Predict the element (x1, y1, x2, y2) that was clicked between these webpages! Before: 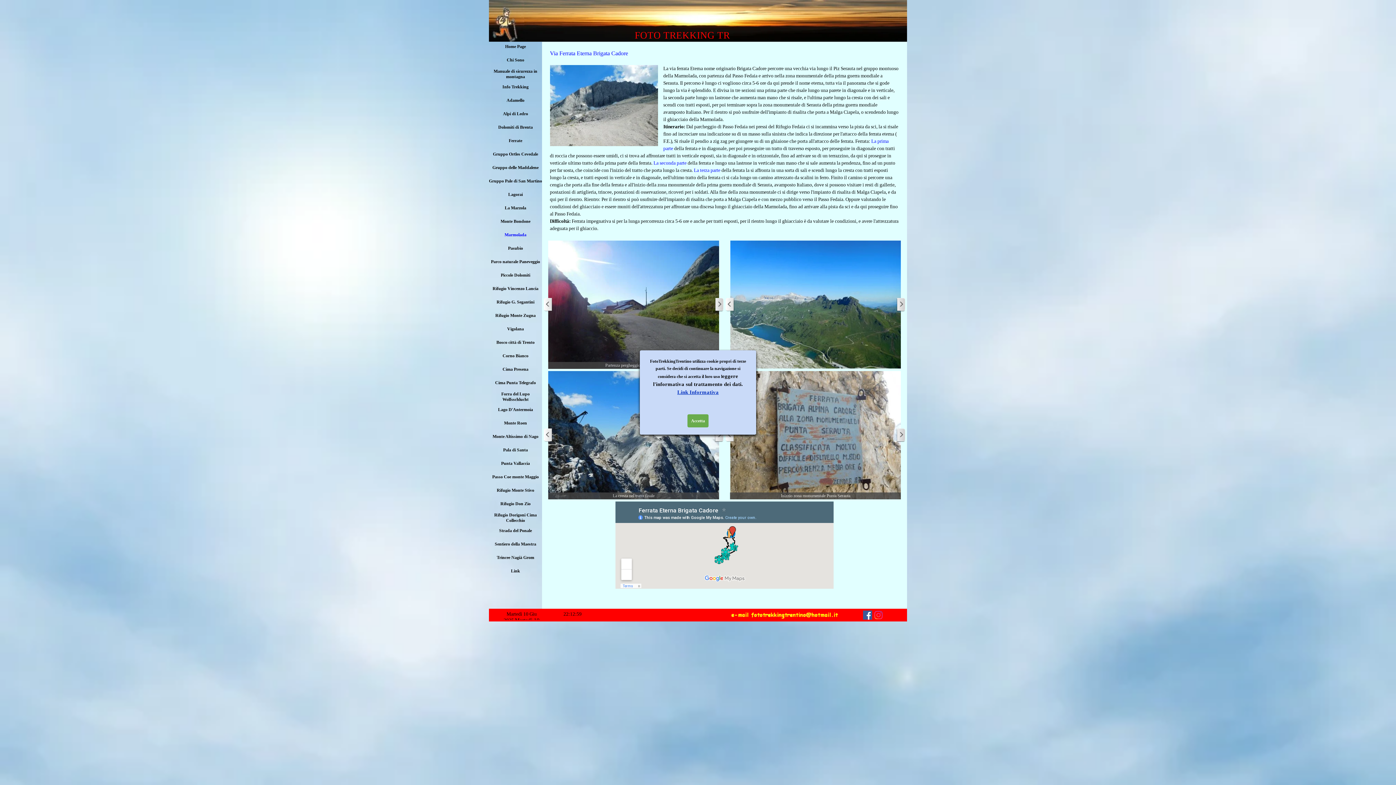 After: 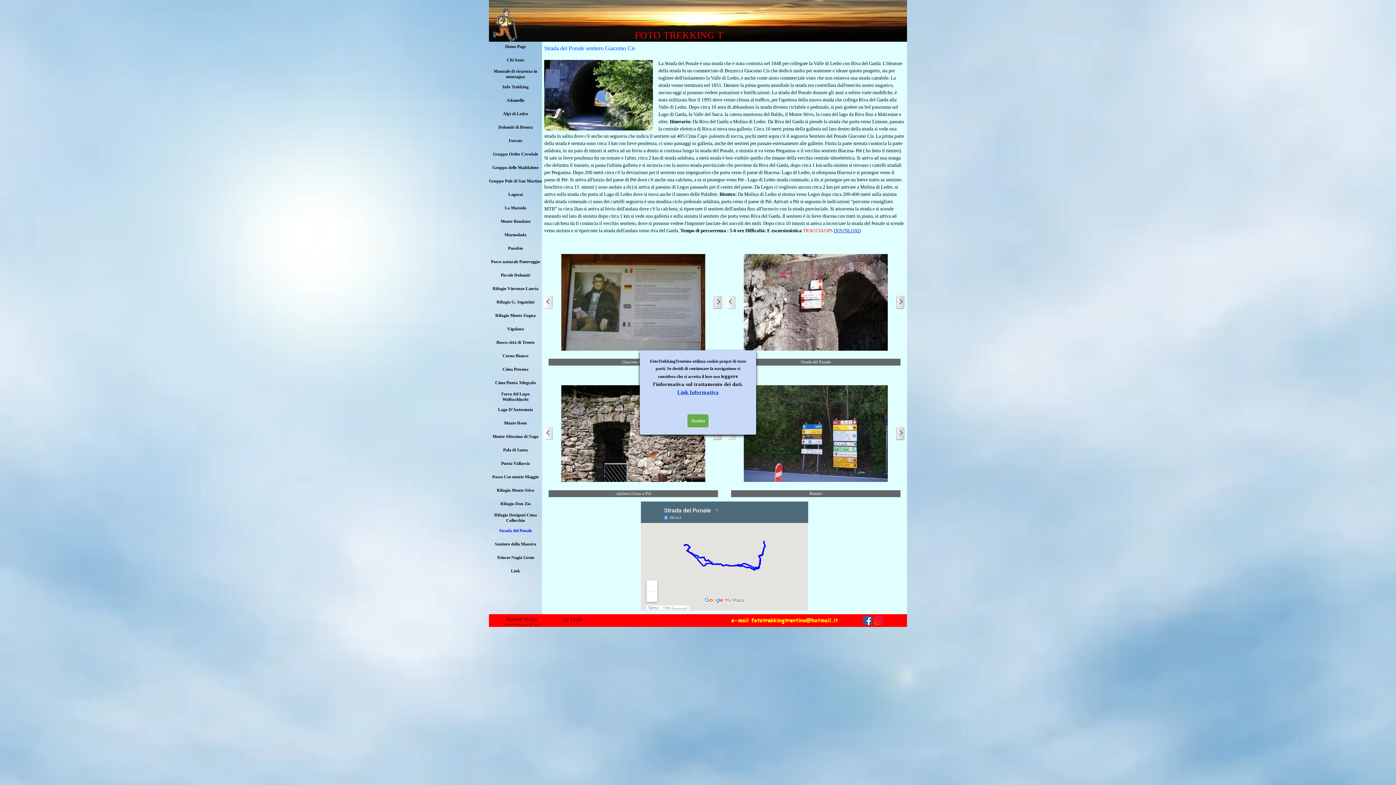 Action: label: Strada del Ponale bbox: (489, 526, 542, 536)